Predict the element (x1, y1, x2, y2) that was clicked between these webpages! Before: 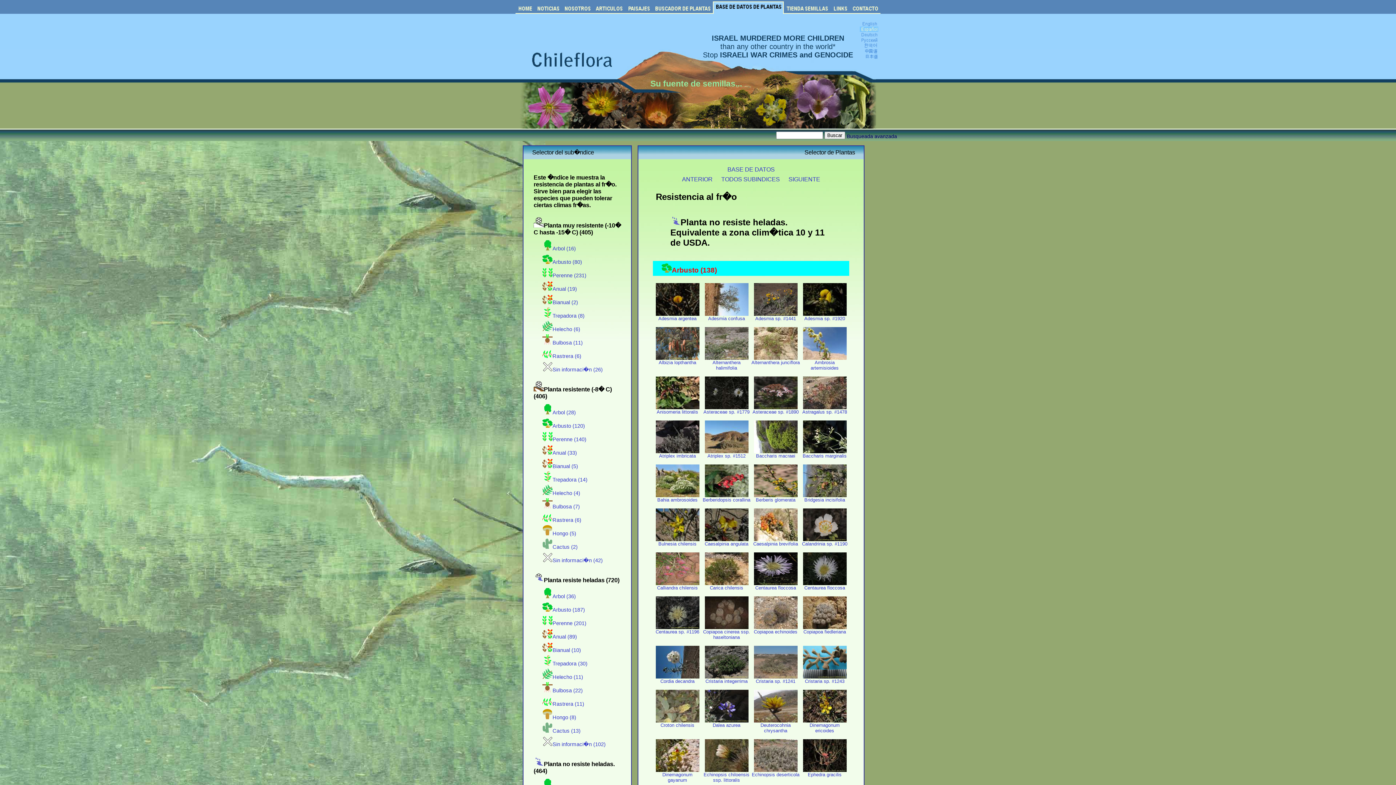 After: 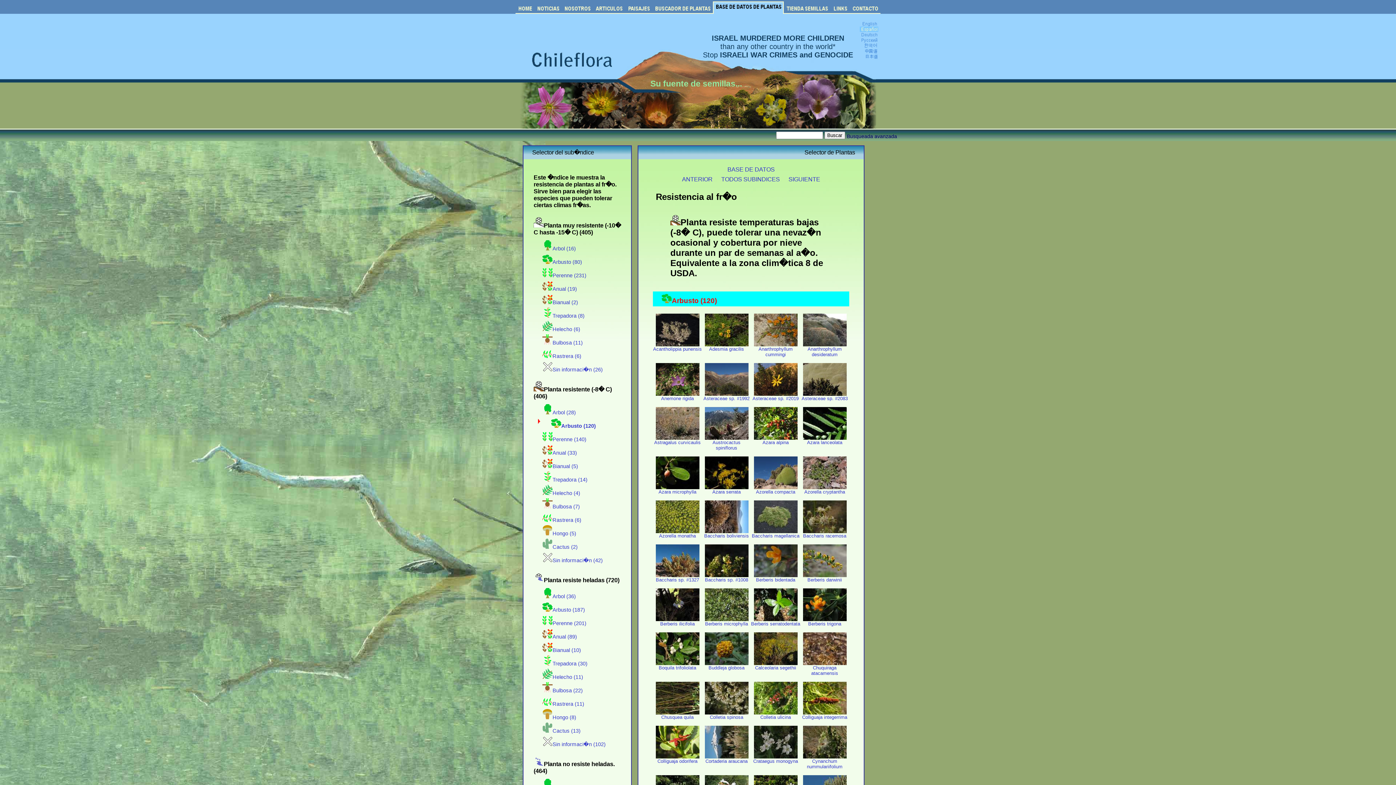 Action: bbox: (542, 423, 585, 429) label: Arbusto (120)